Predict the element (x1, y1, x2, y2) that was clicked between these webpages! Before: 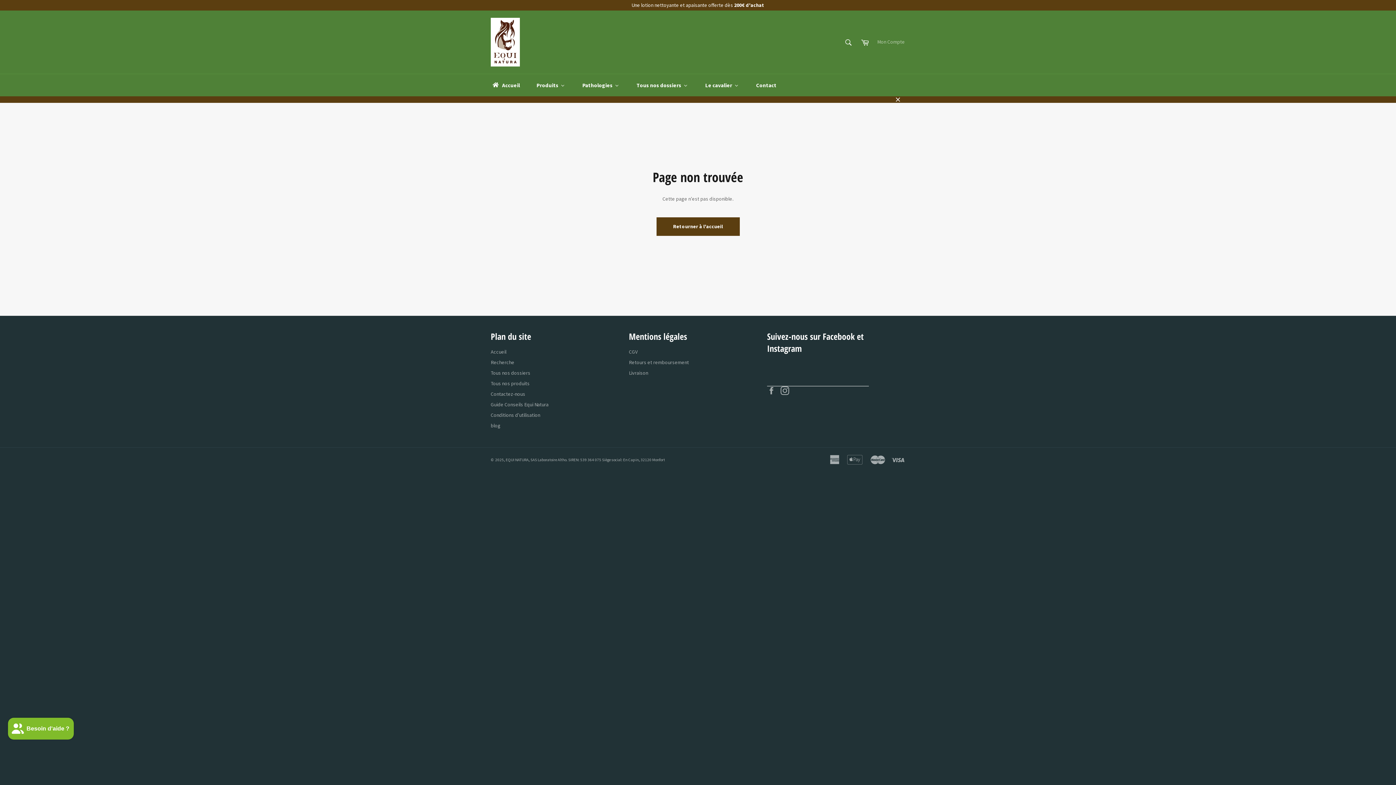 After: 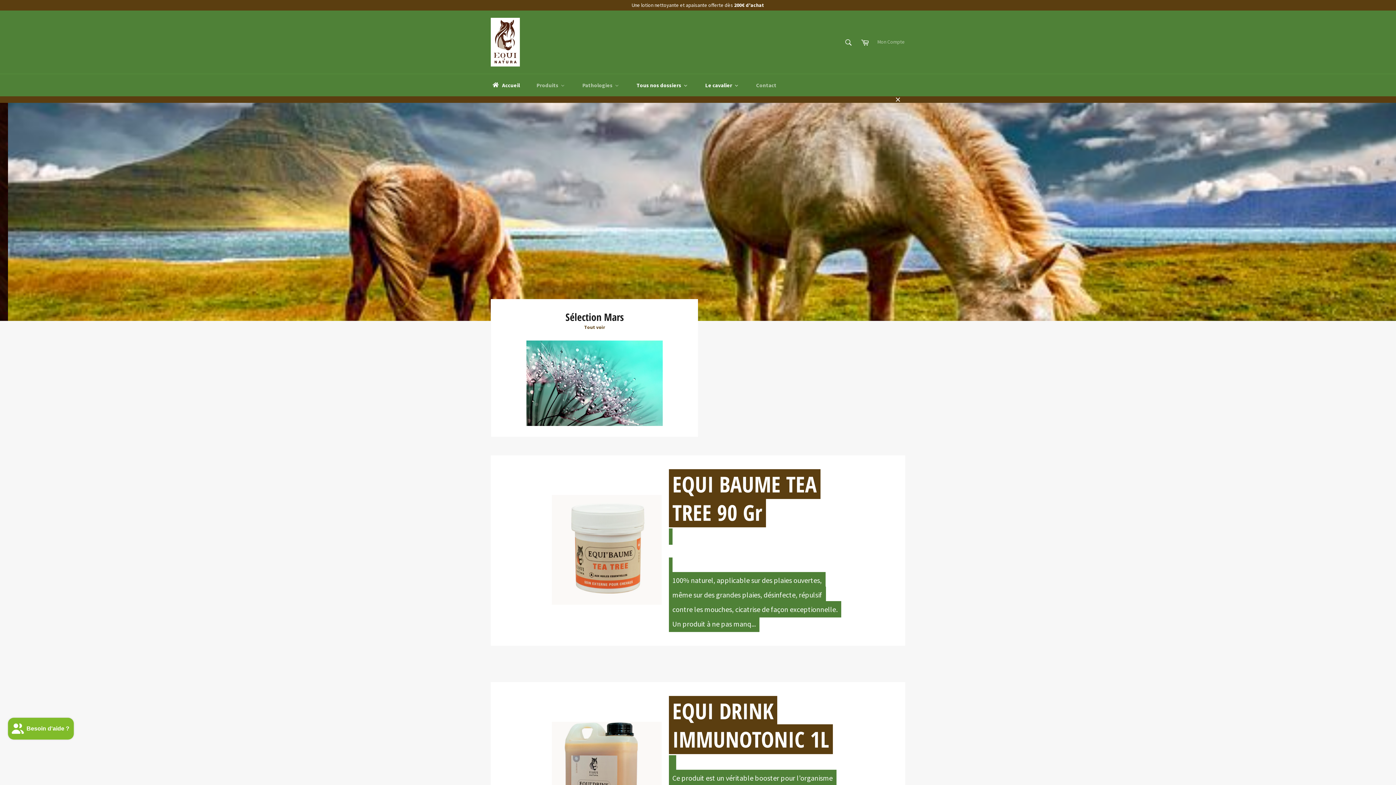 Action: bbox: (628, 74, 696, 96) label: Tous nos dossiers